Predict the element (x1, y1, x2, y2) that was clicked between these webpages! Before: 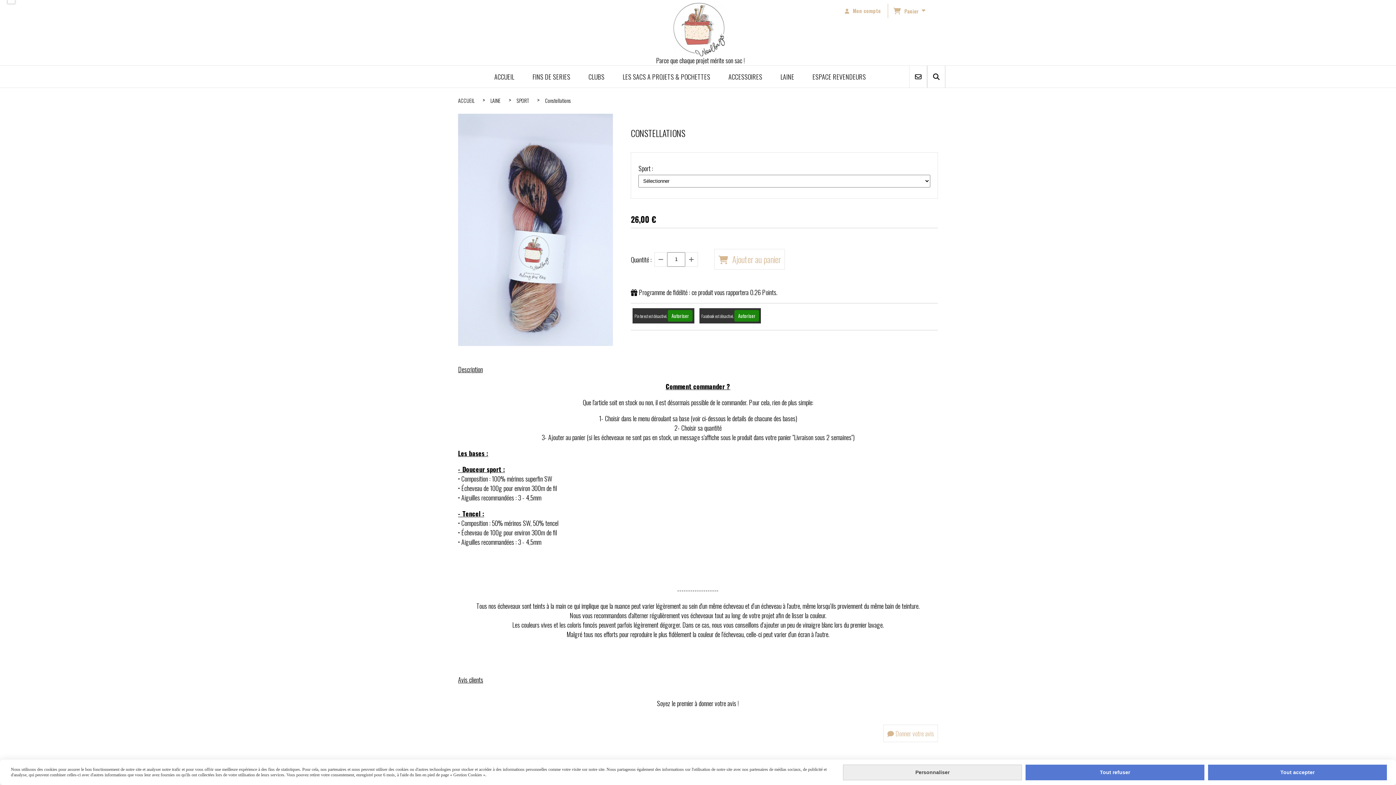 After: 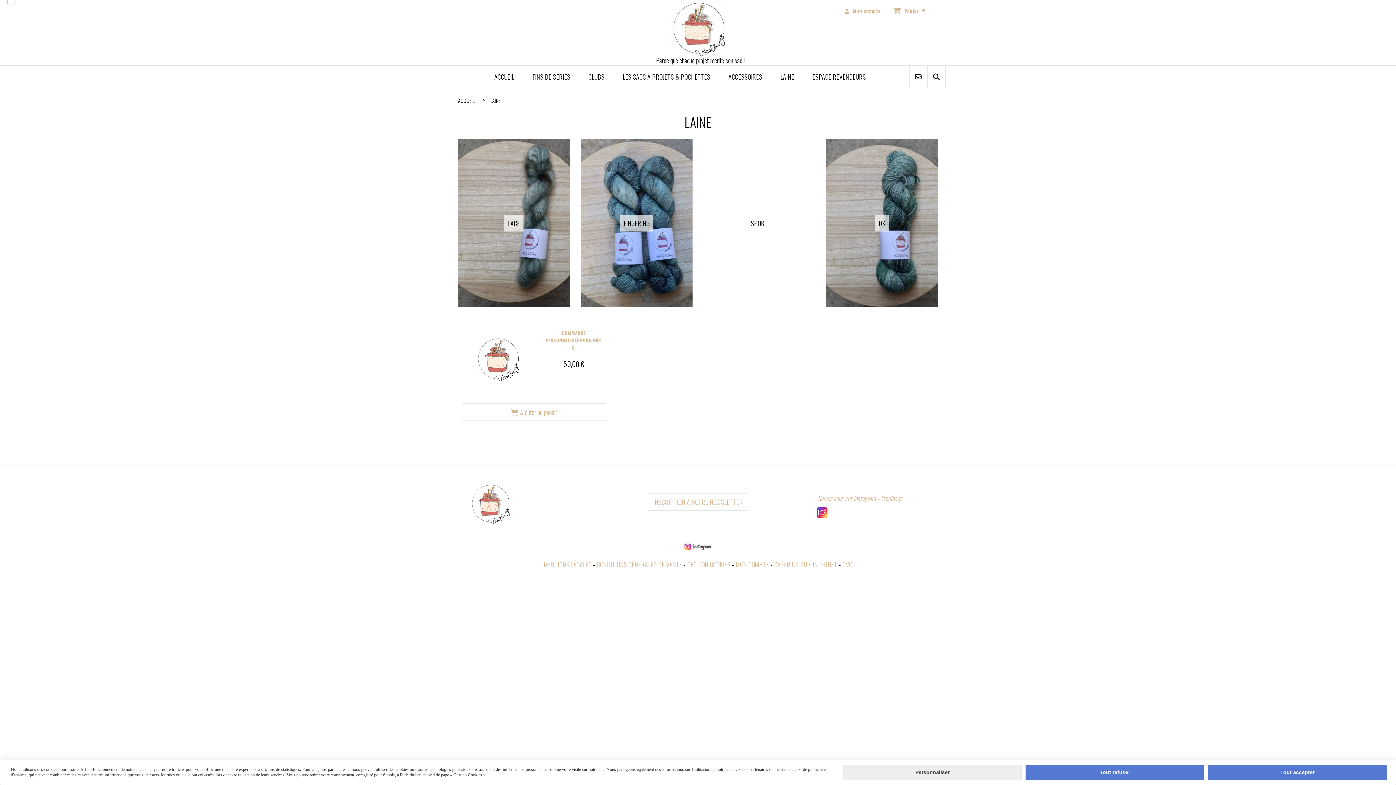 Action: label: LAINE  bbox: (490, 96, 501, 104)